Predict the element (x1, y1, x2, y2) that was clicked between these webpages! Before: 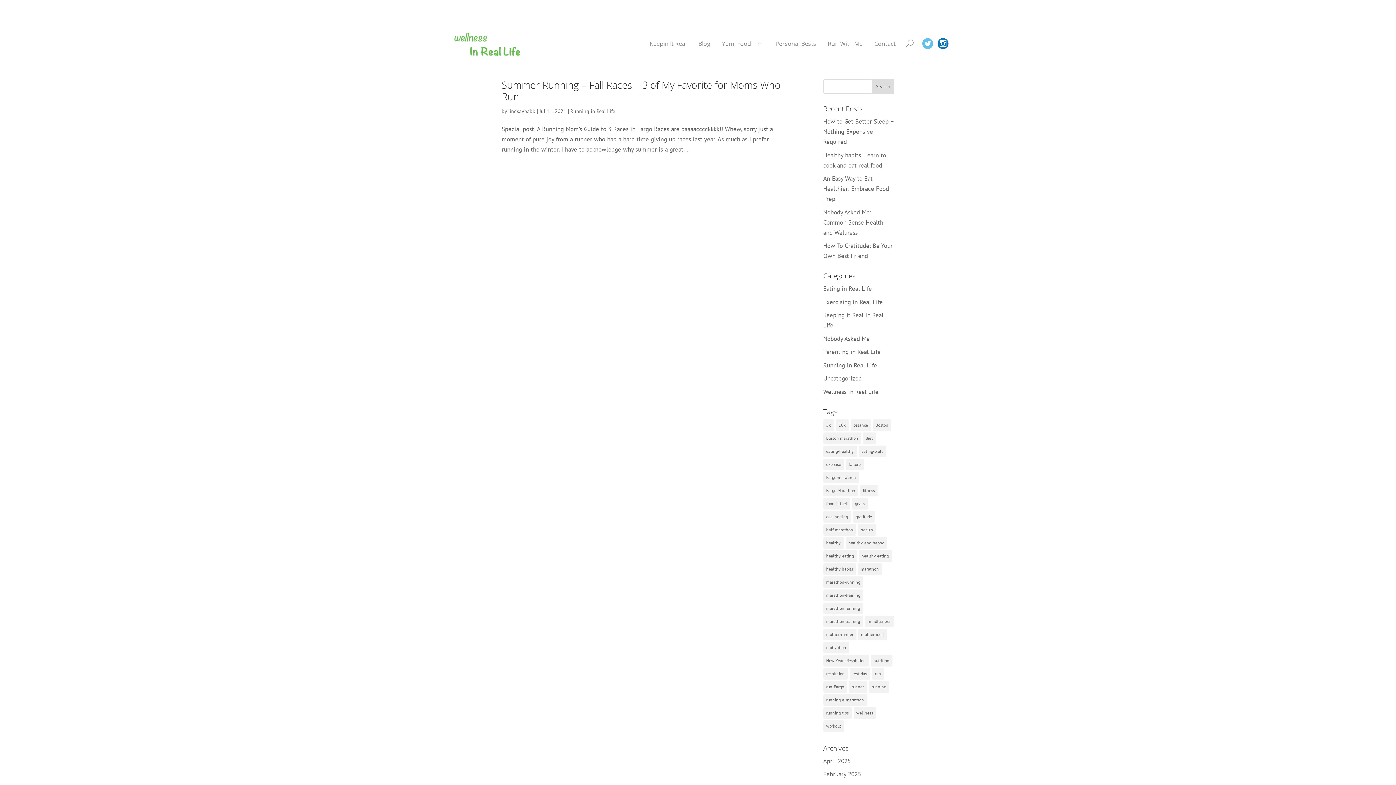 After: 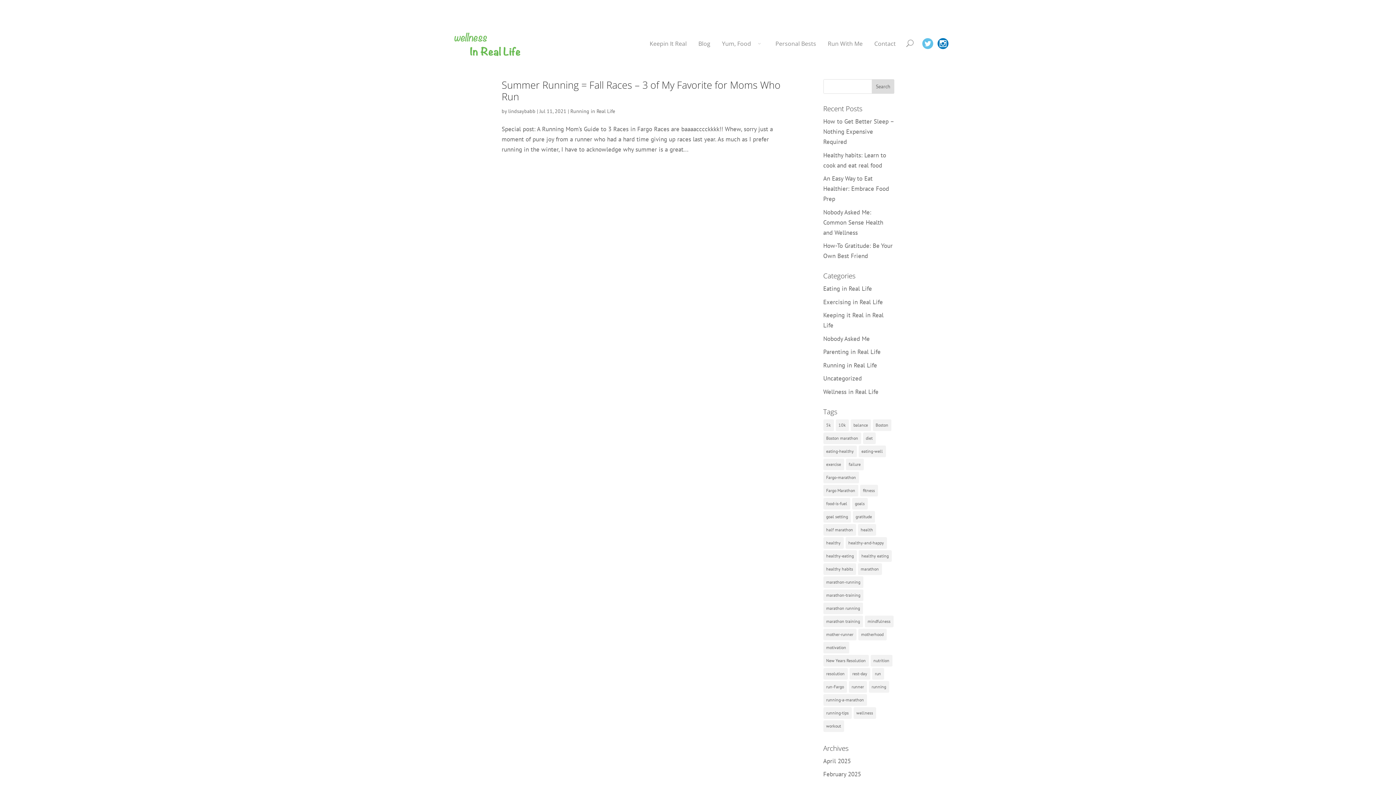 Action: bbox: (769, 29, 822, 58) label: Personal Bests